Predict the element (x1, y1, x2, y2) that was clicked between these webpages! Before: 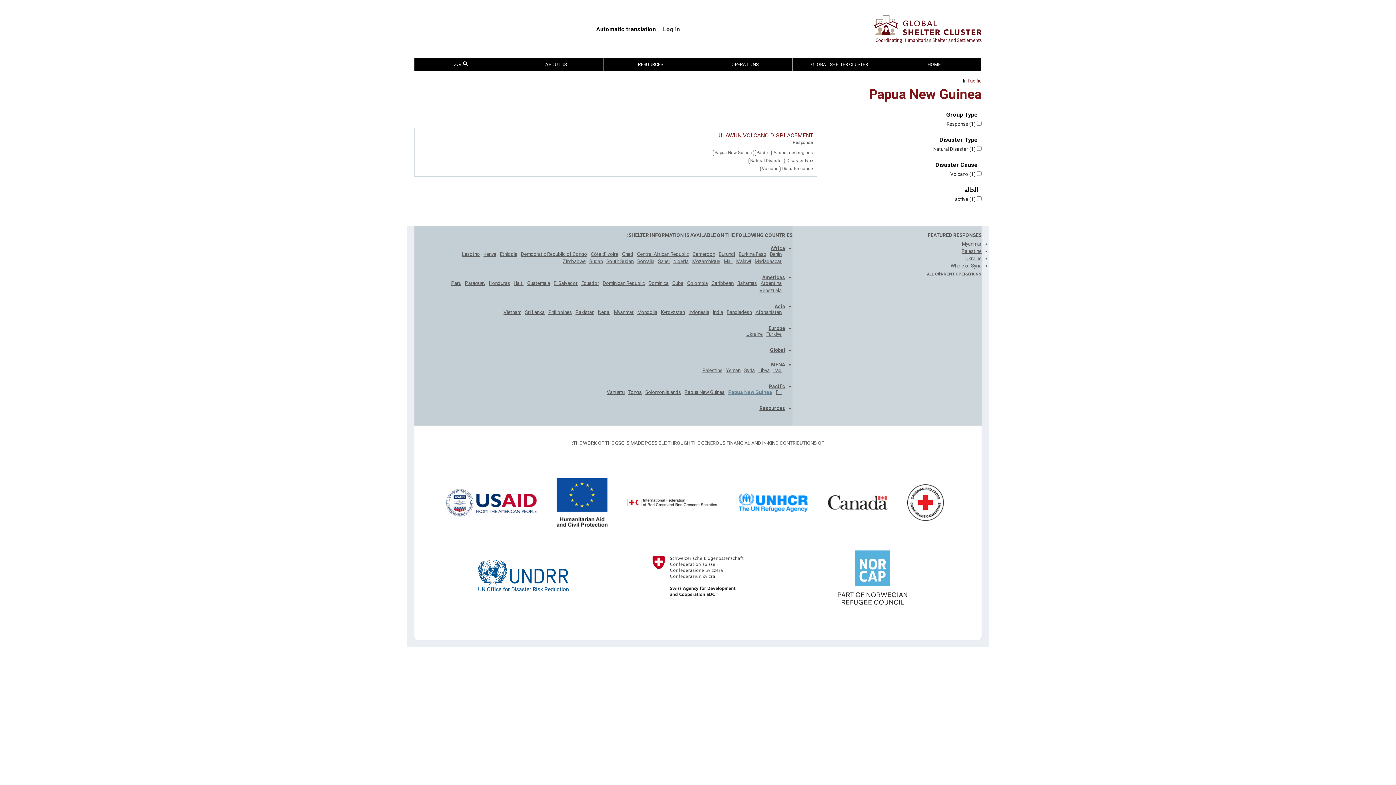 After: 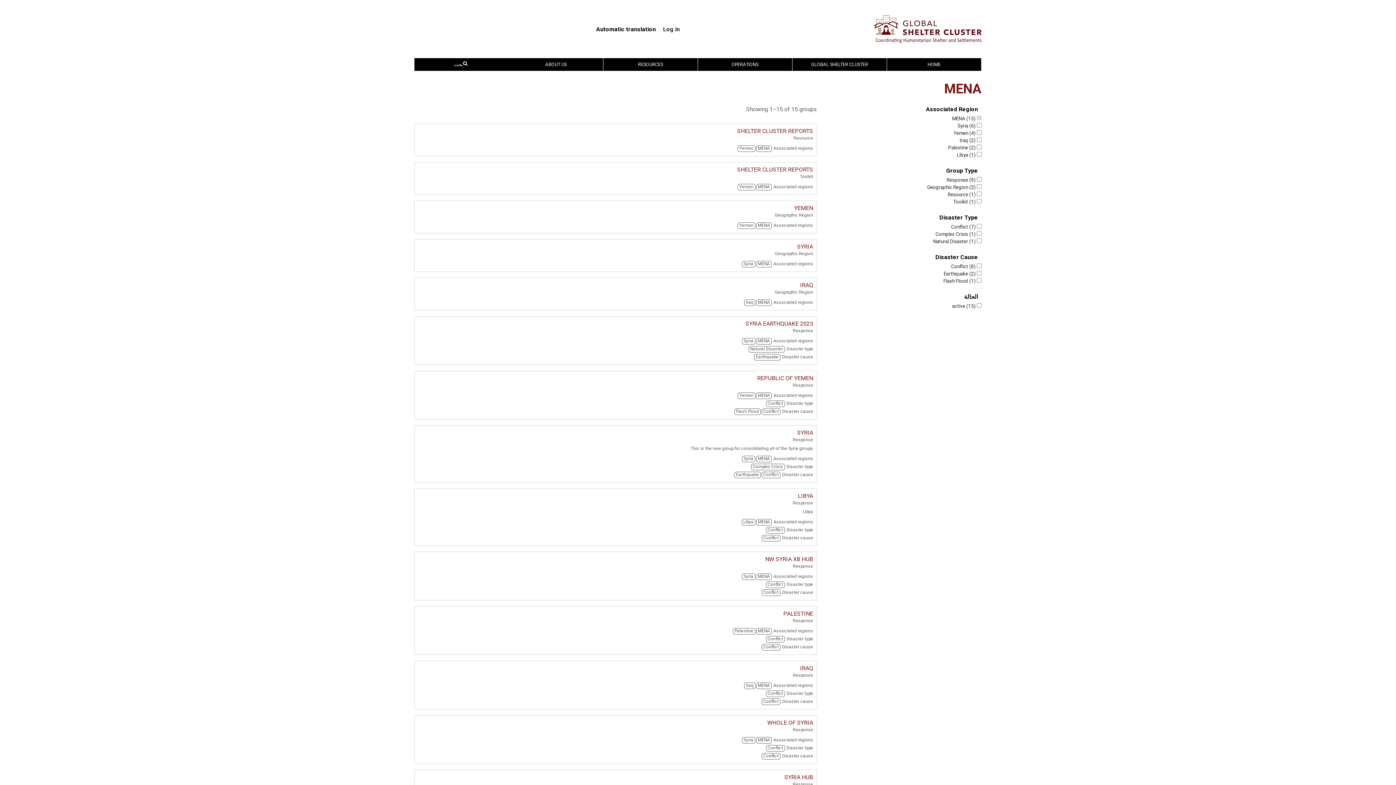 Action: bbox: (771, 361, 785, 367) label: MENA